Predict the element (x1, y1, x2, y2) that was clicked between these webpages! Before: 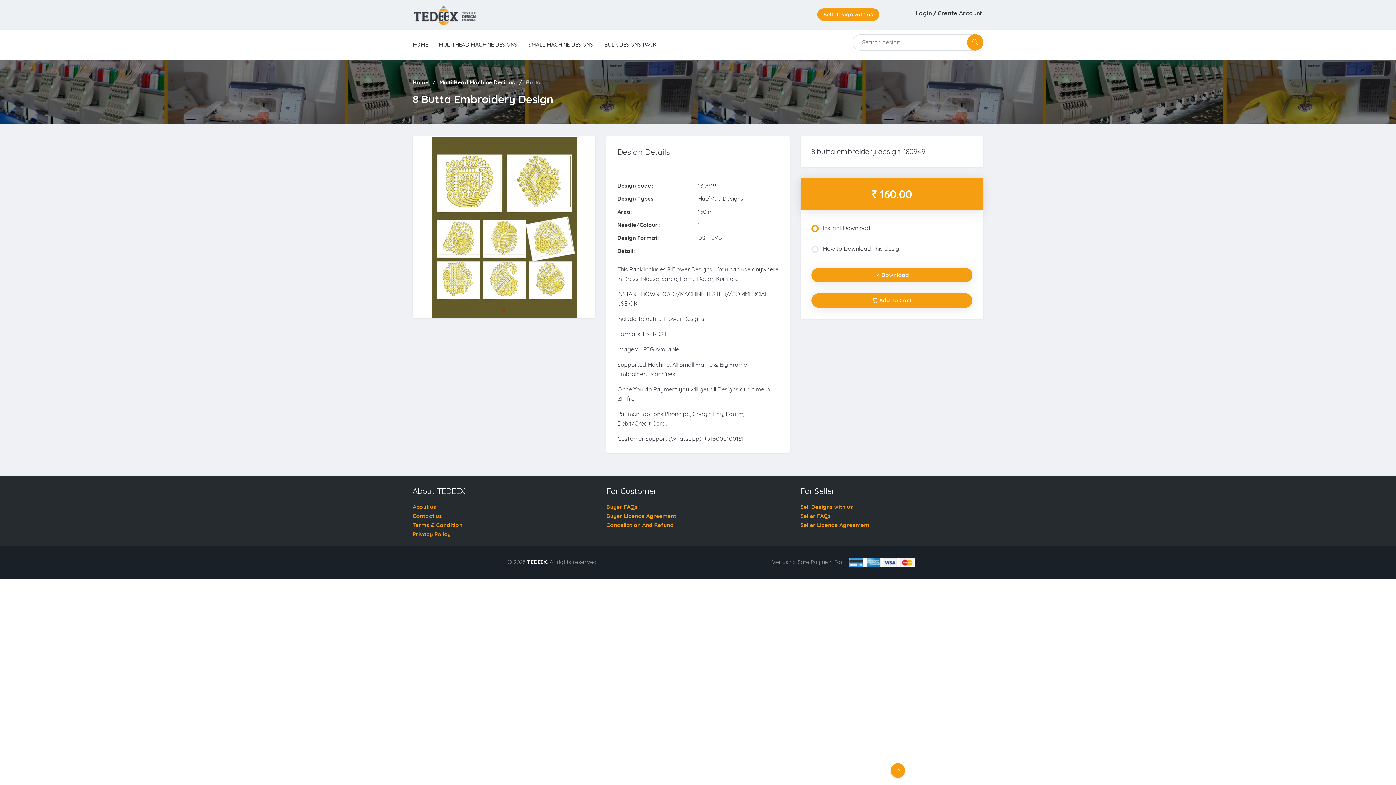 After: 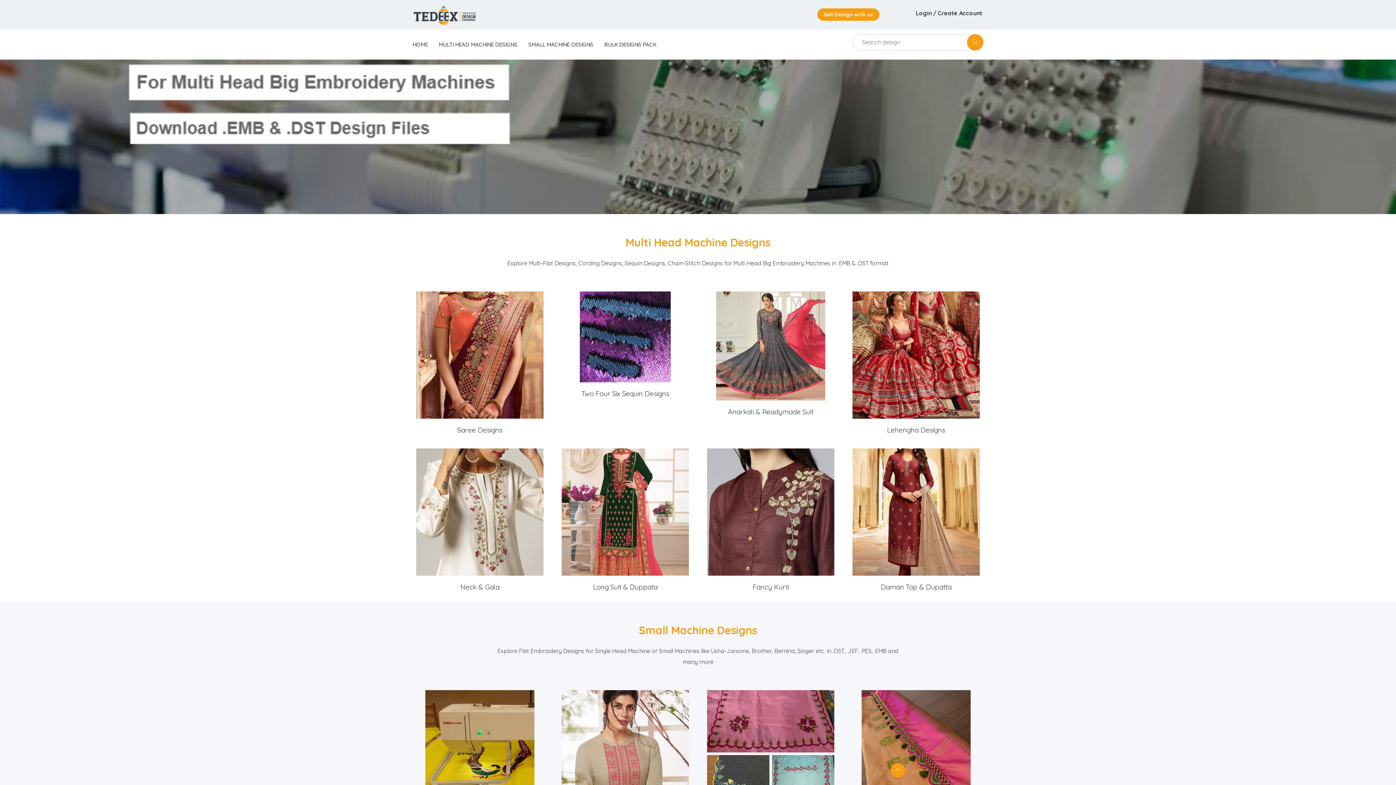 Action: label: BULK DESIGNS PACK bbox: (604, 41, 656, 48)